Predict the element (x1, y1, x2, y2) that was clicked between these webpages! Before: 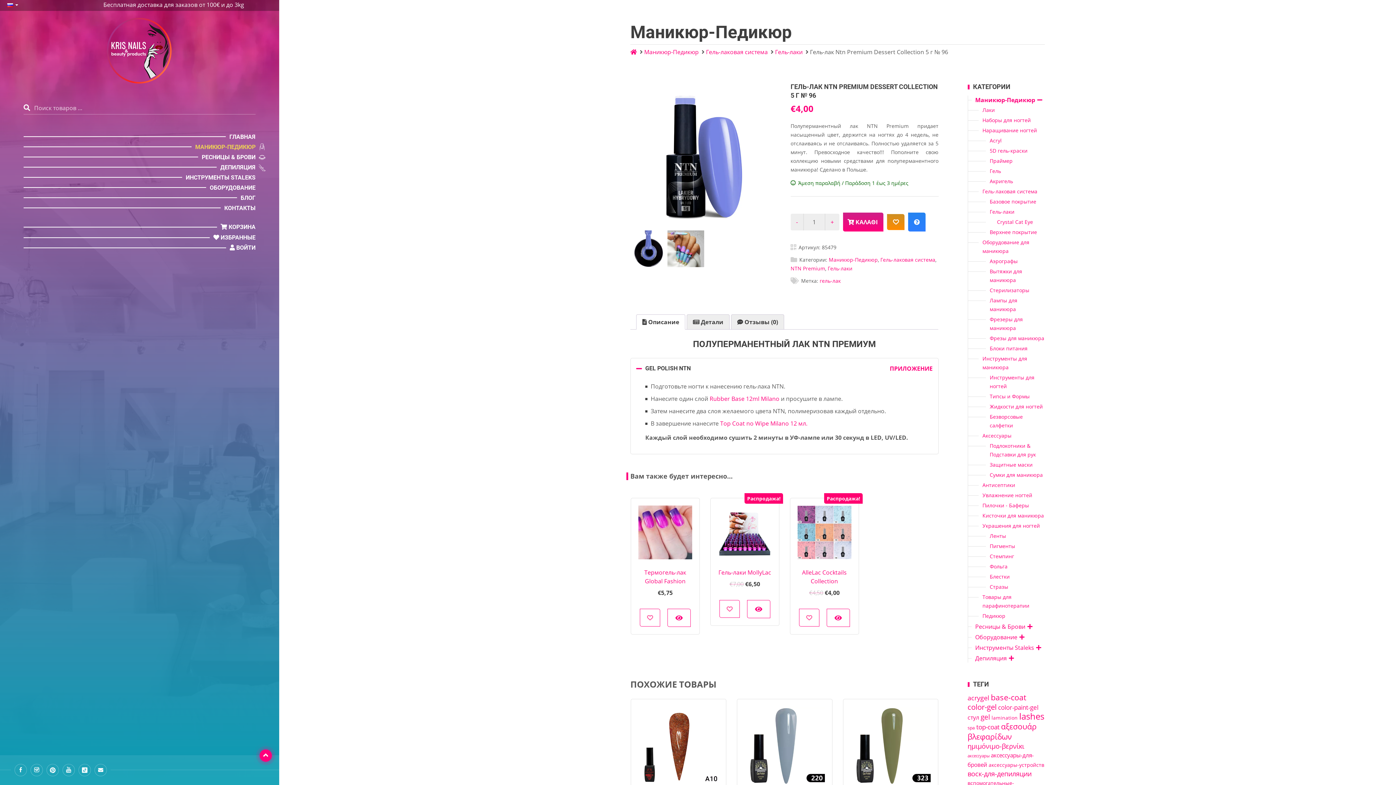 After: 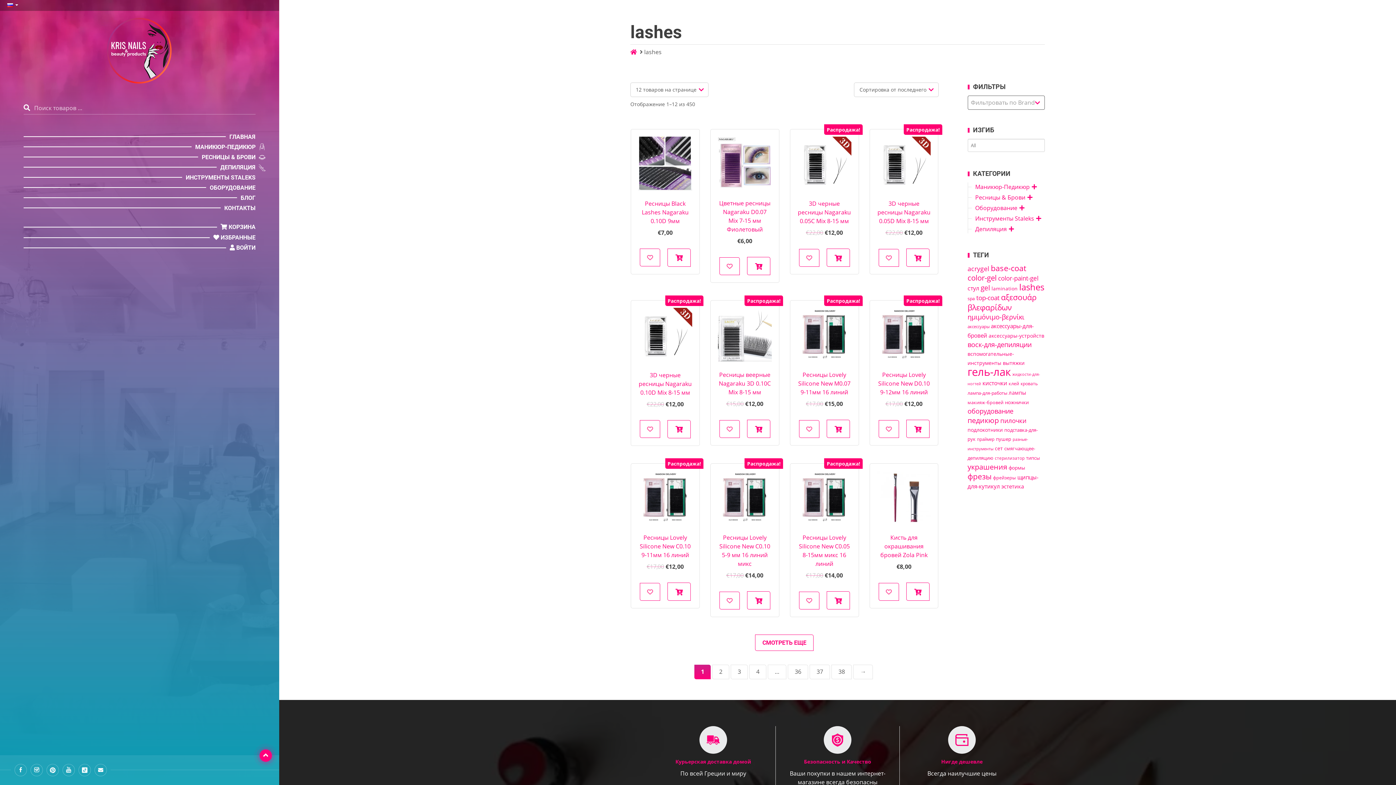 Action: bbox: (1019, 710, 1044, 722) label: lashes ()